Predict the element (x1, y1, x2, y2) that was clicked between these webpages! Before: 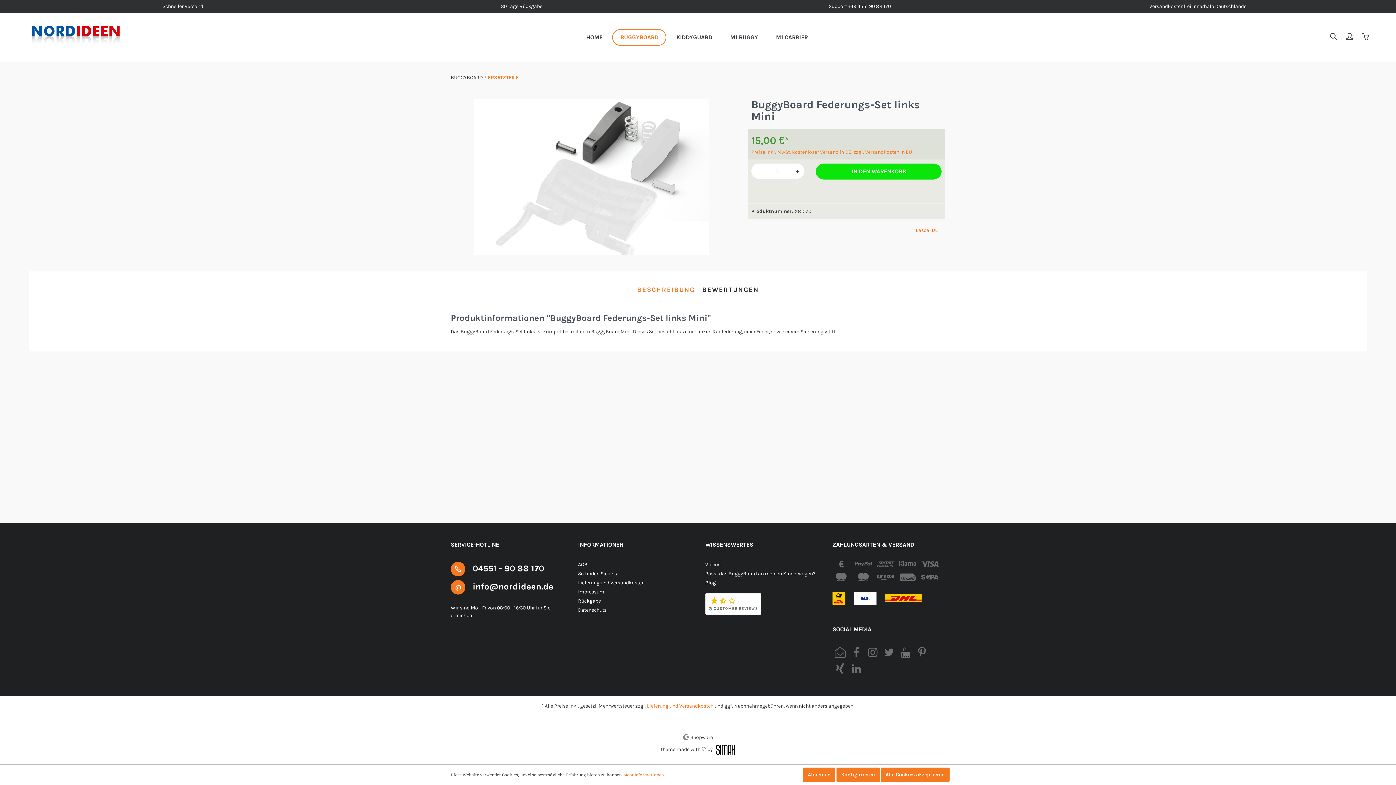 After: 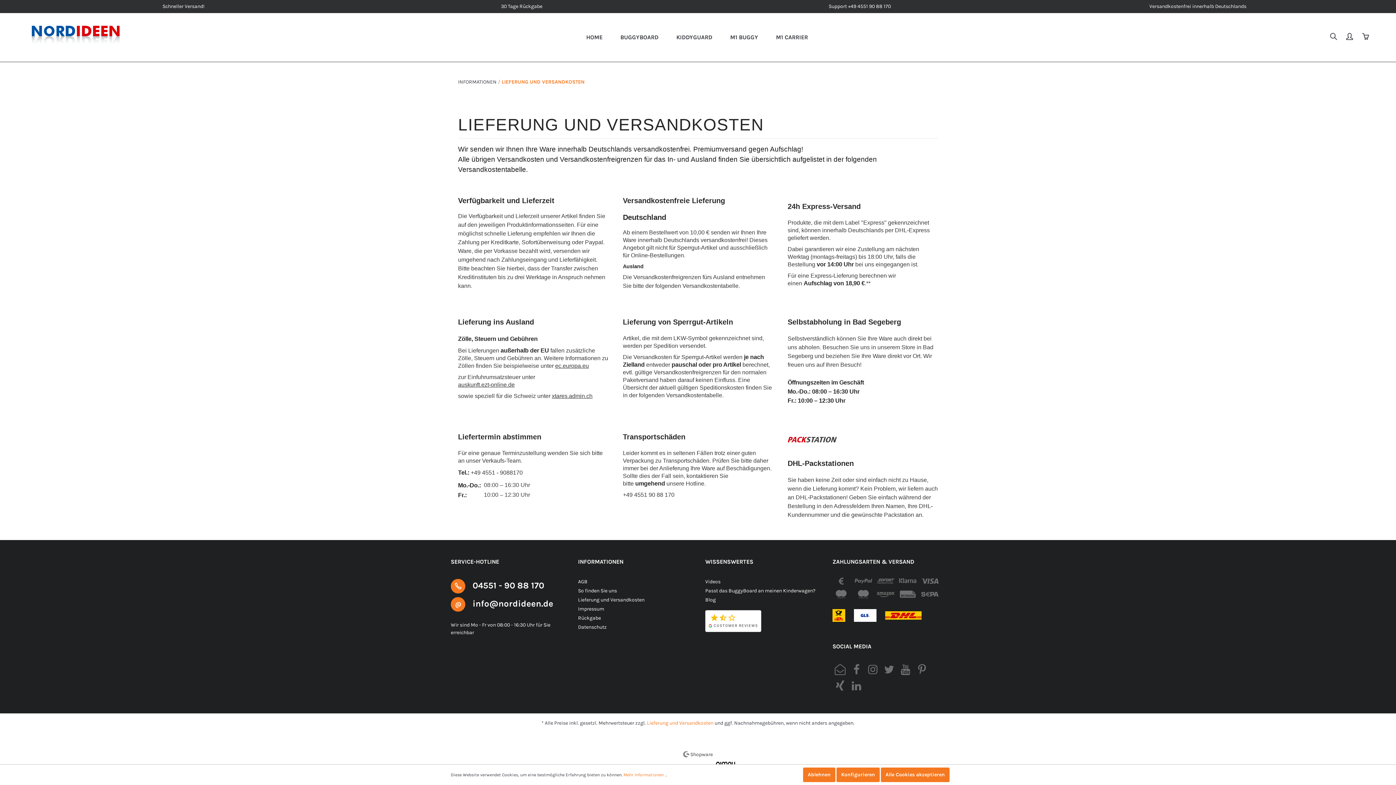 Action: label: Lieferung und Versandkosten bbox: (578, 579, 644, 586)